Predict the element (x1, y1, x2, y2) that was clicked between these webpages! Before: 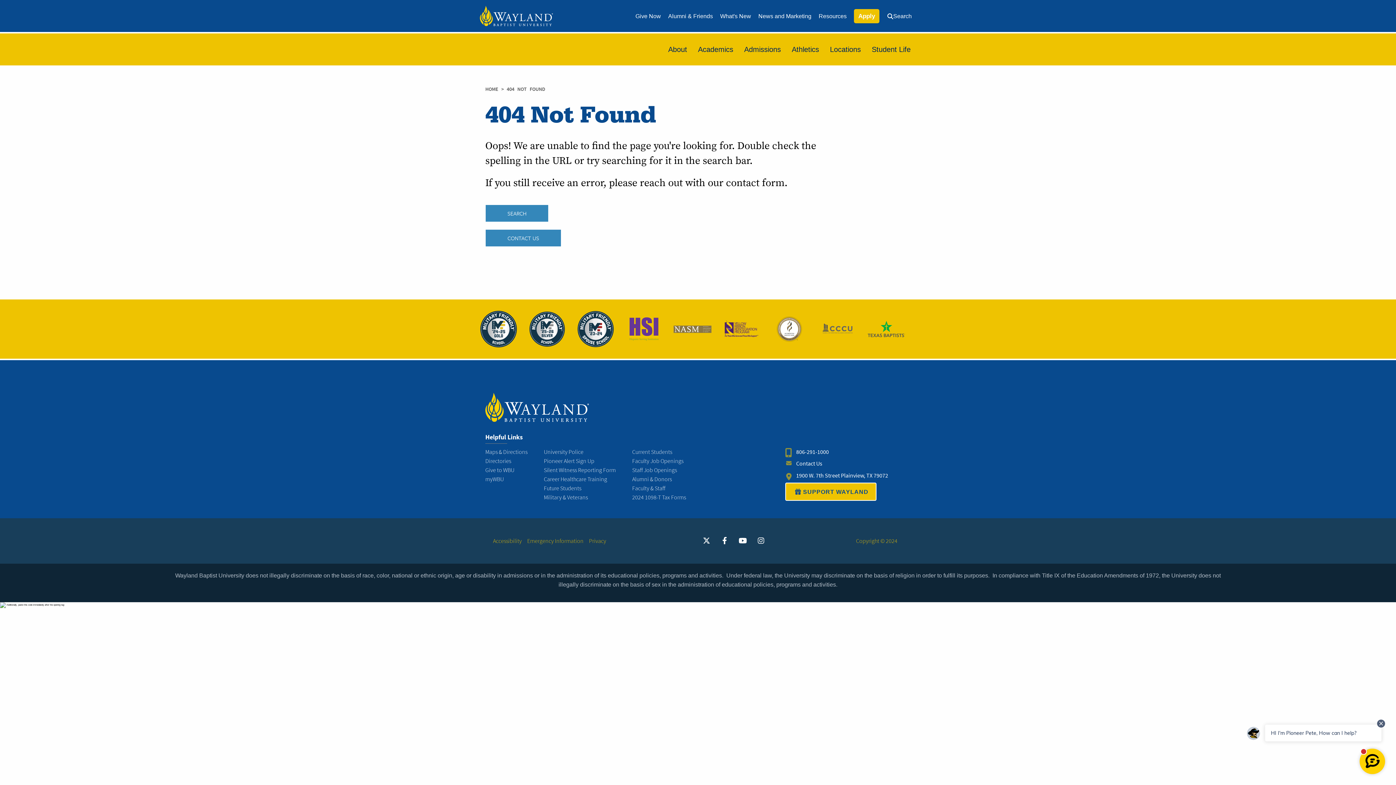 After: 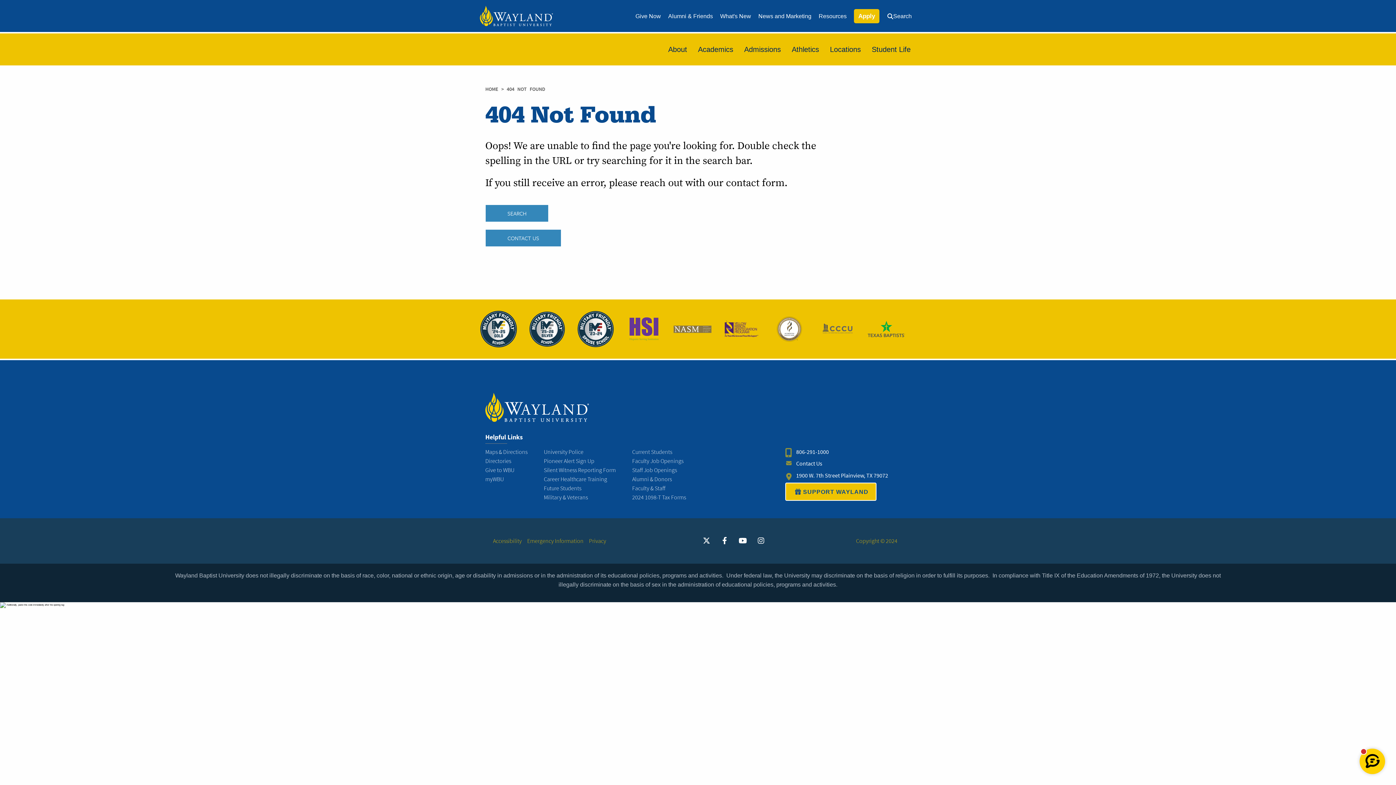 Action: label: Dismiss all unread messages bbox: (1377, 720, 1385, 728)